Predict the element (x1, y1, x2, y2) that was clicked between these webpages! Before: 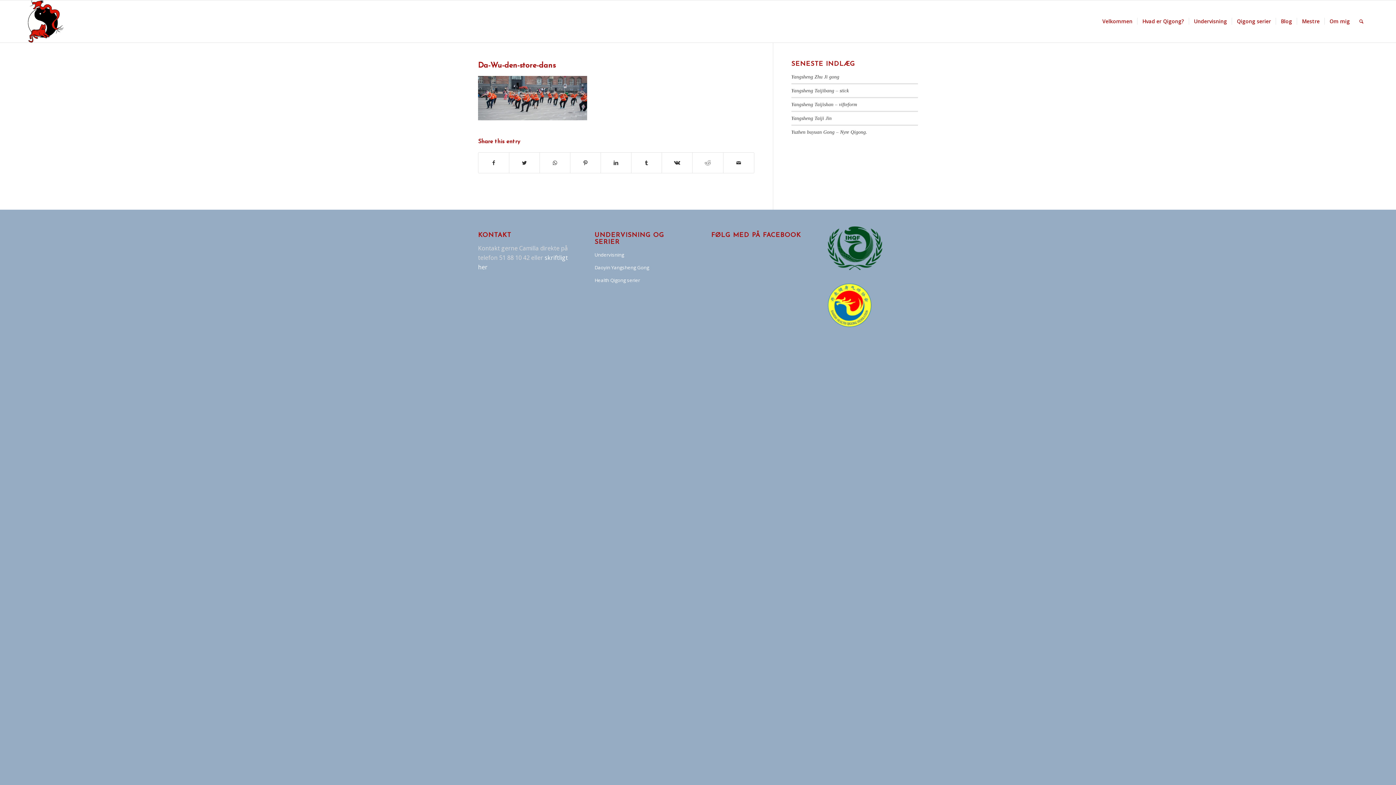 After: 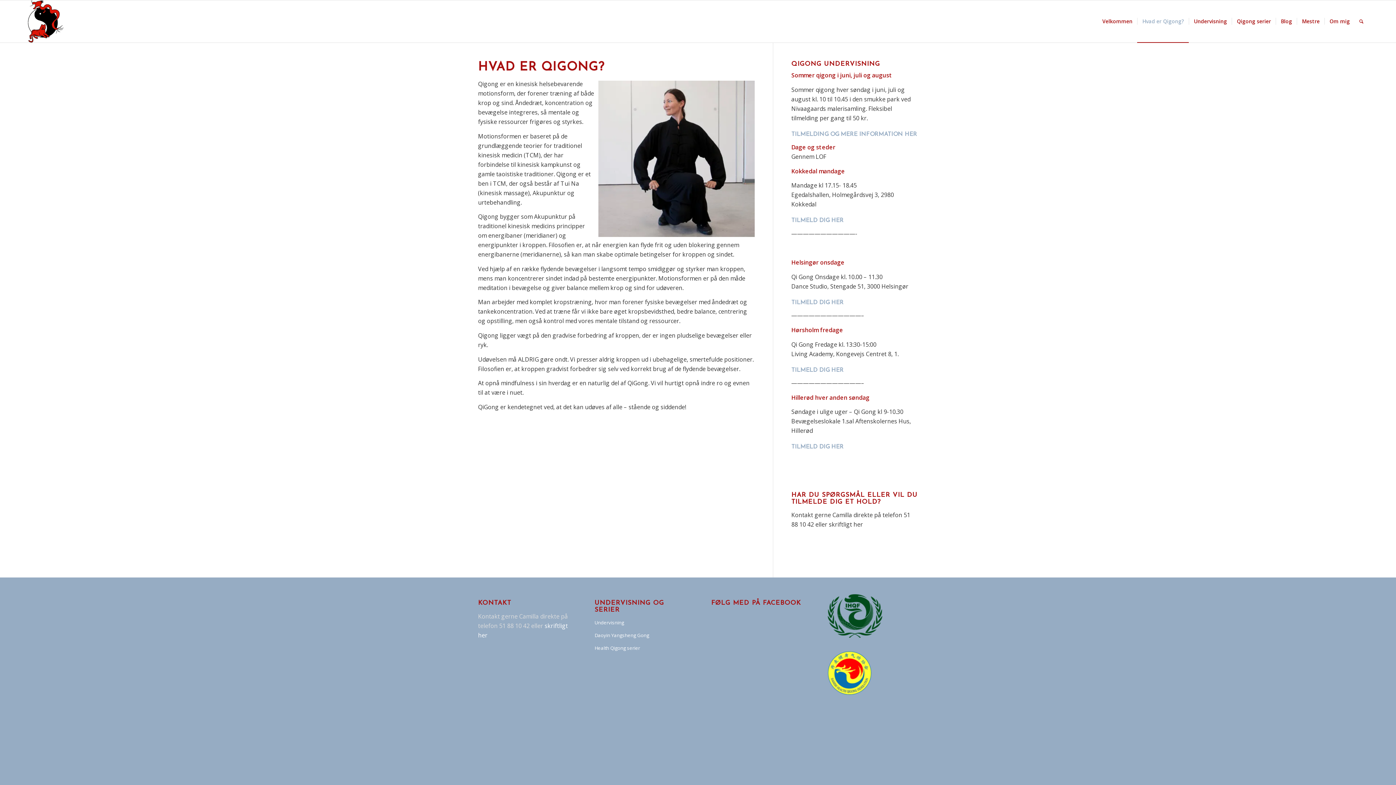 Action: bbox: (1137, 0, 1189, 42) label: Hvad er Qigong?